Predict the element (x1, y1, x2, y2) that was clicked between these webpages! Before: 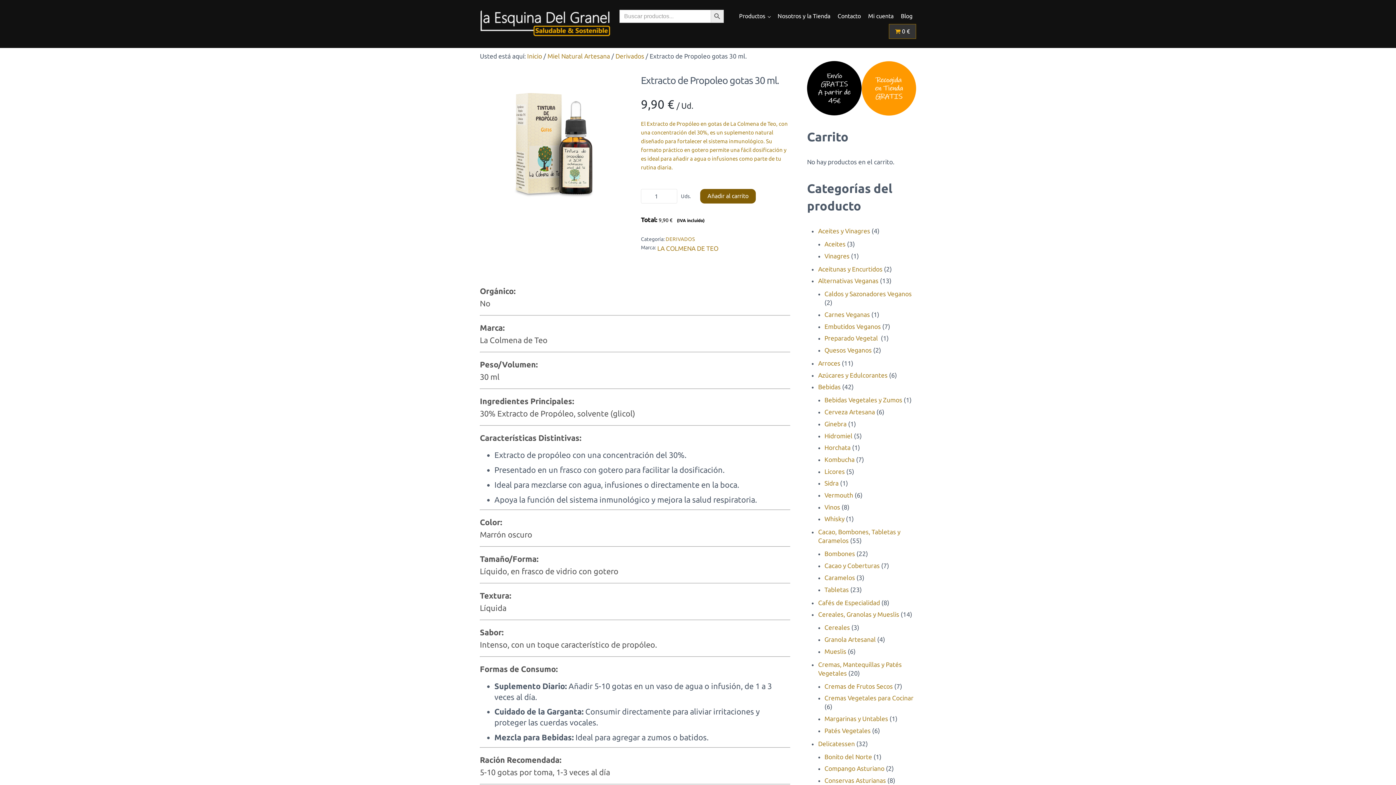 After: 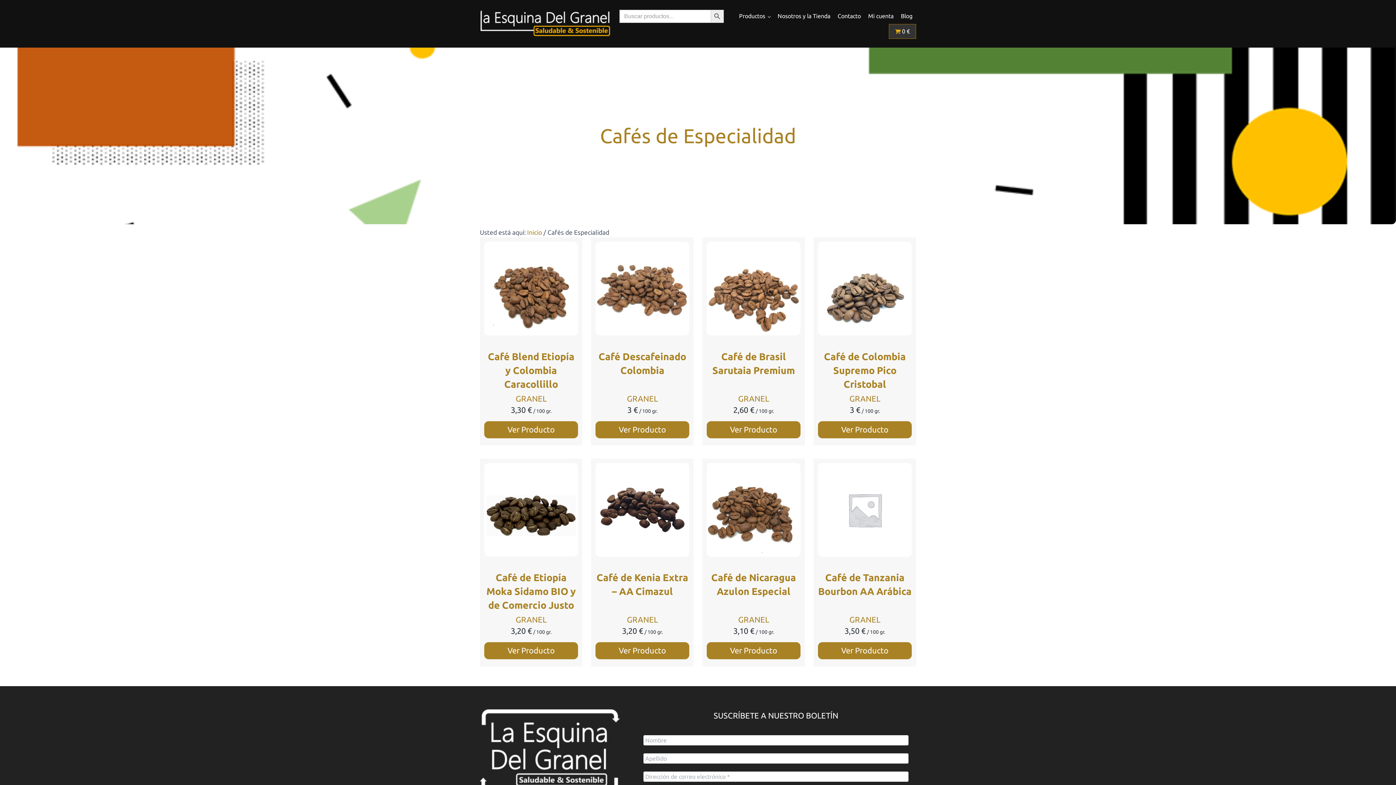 Action: bbox: (818, 599, 880, 606) label: Cafés de Especialidad